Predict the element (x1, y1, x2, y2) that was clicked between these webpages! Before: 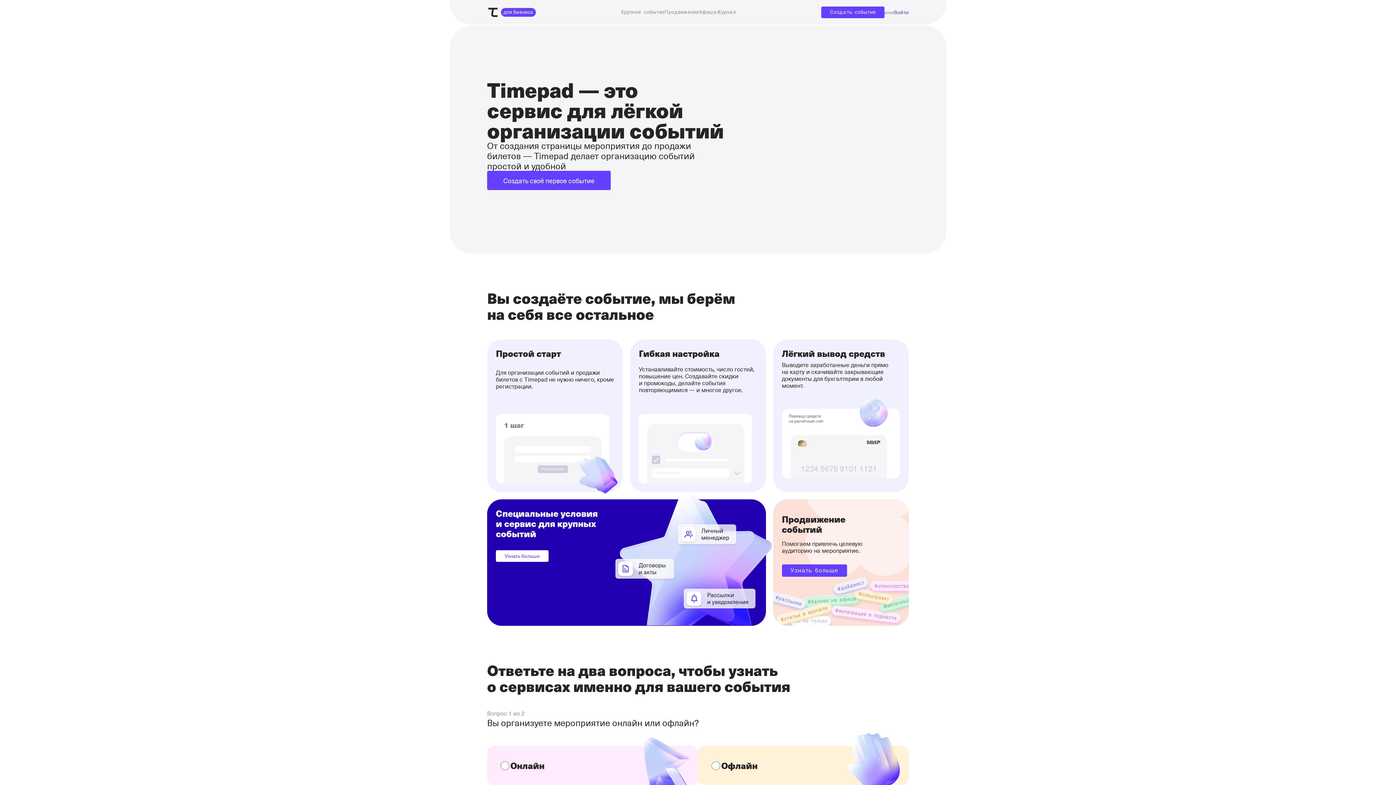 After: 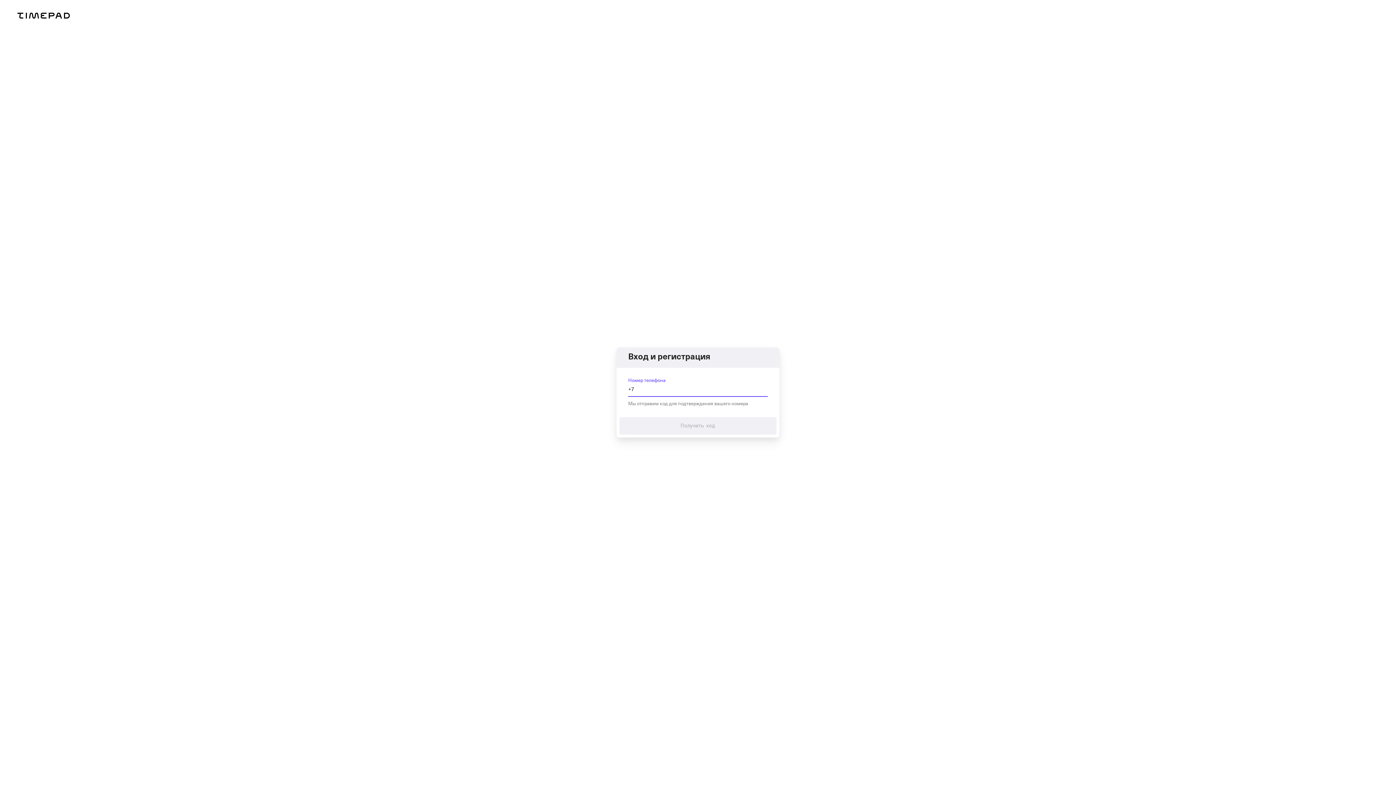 Action: bbox: (894, 9, 909, 15) label: Войти